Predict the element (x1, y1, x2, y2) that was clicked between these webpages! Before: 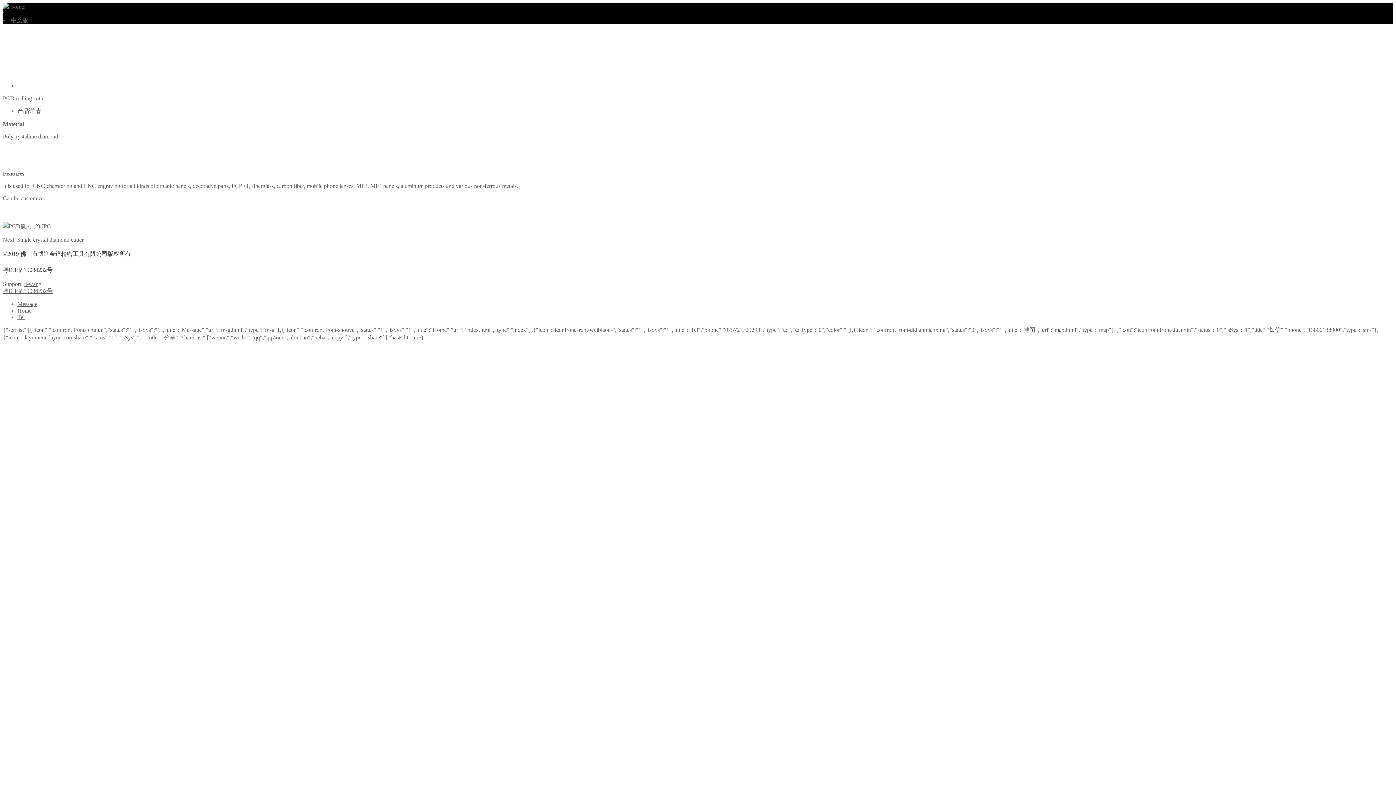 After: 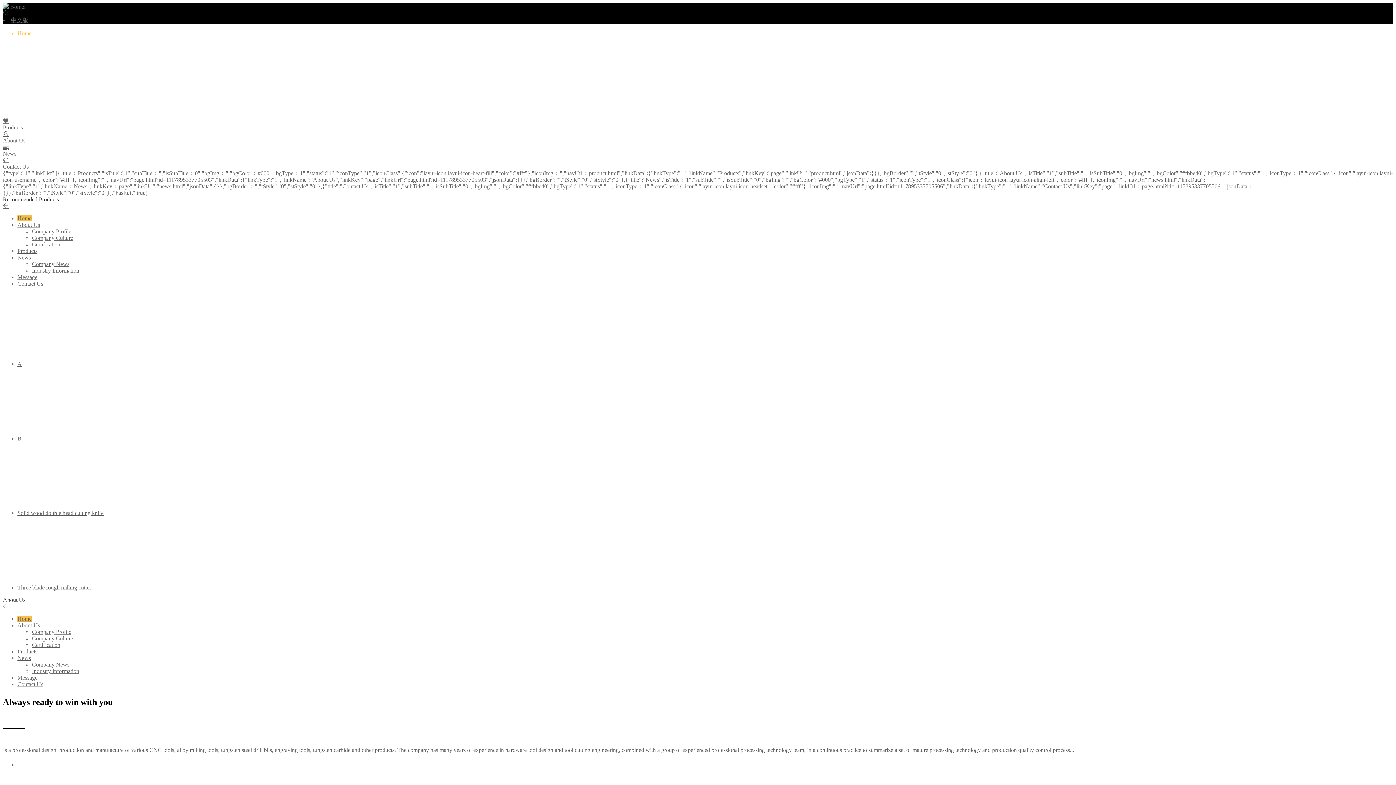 Action: label: Home bbox: (17, 30, 31, 36)